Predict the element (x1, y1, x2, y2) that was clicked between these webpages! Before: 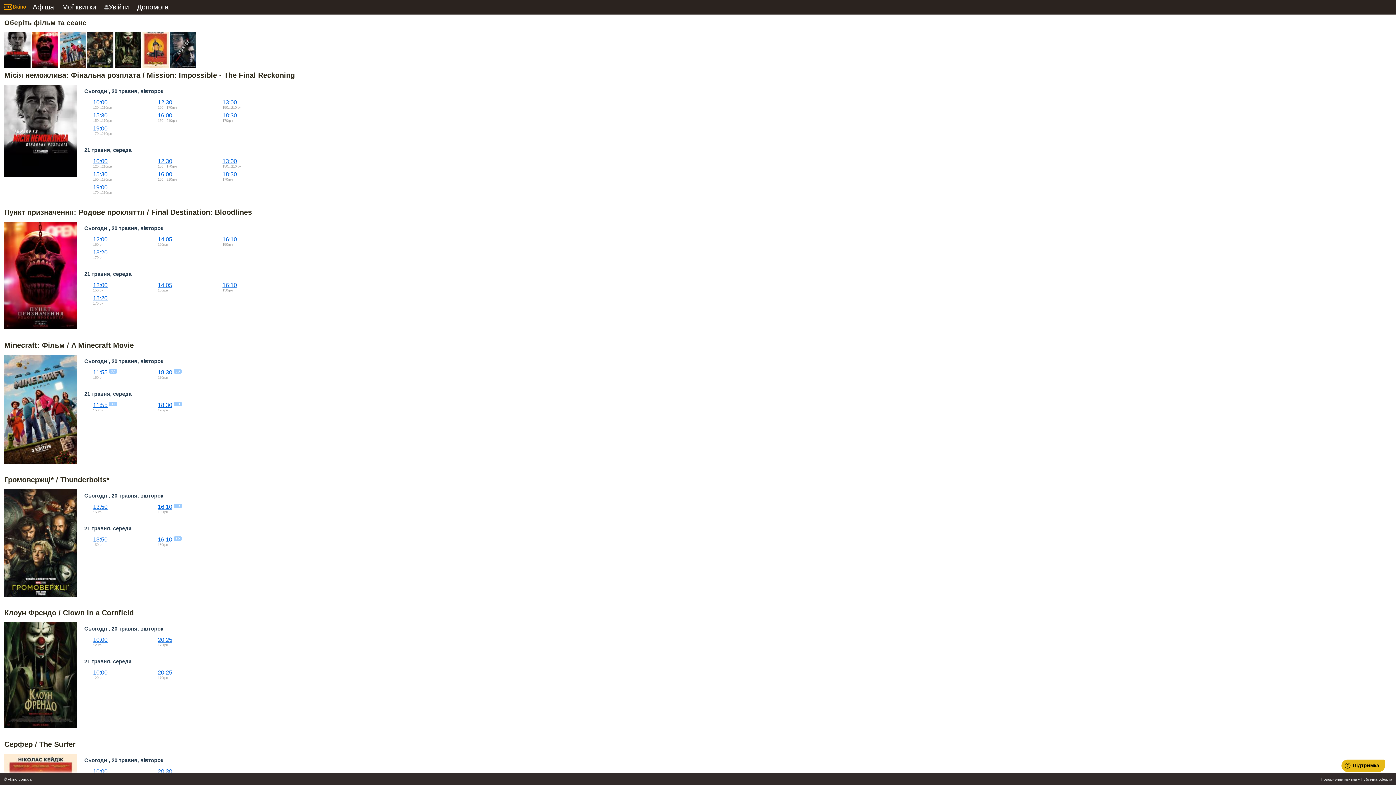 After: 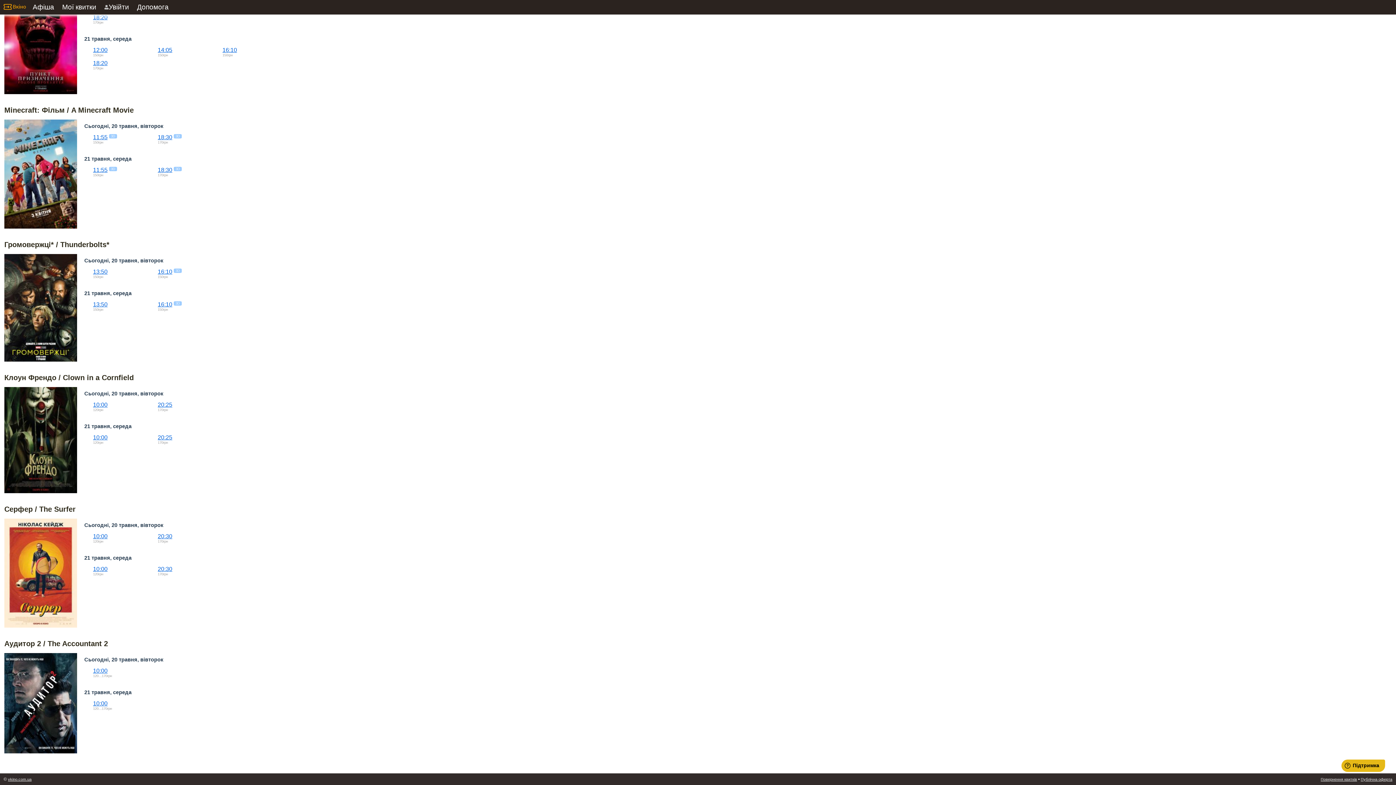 Action: bbox: (114, 64, 141, 69)